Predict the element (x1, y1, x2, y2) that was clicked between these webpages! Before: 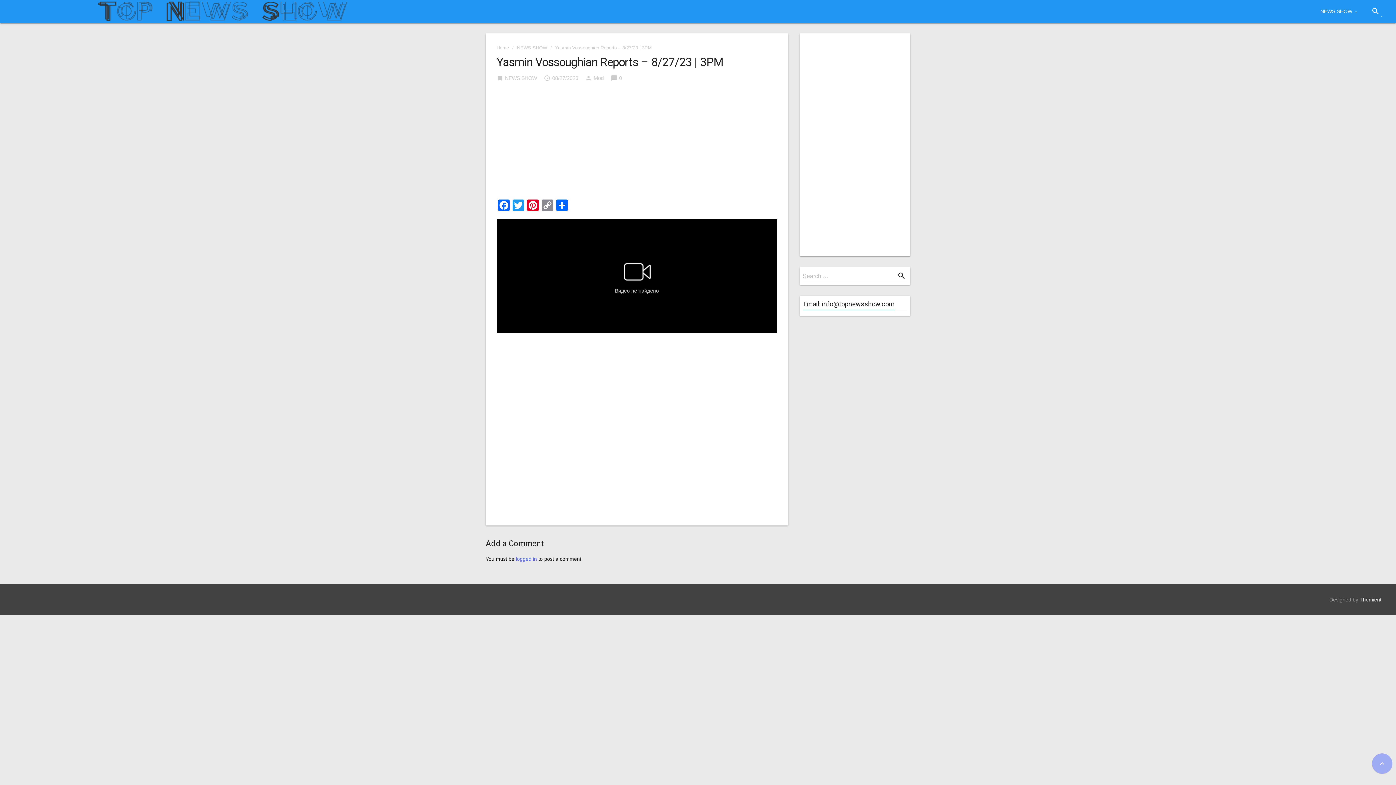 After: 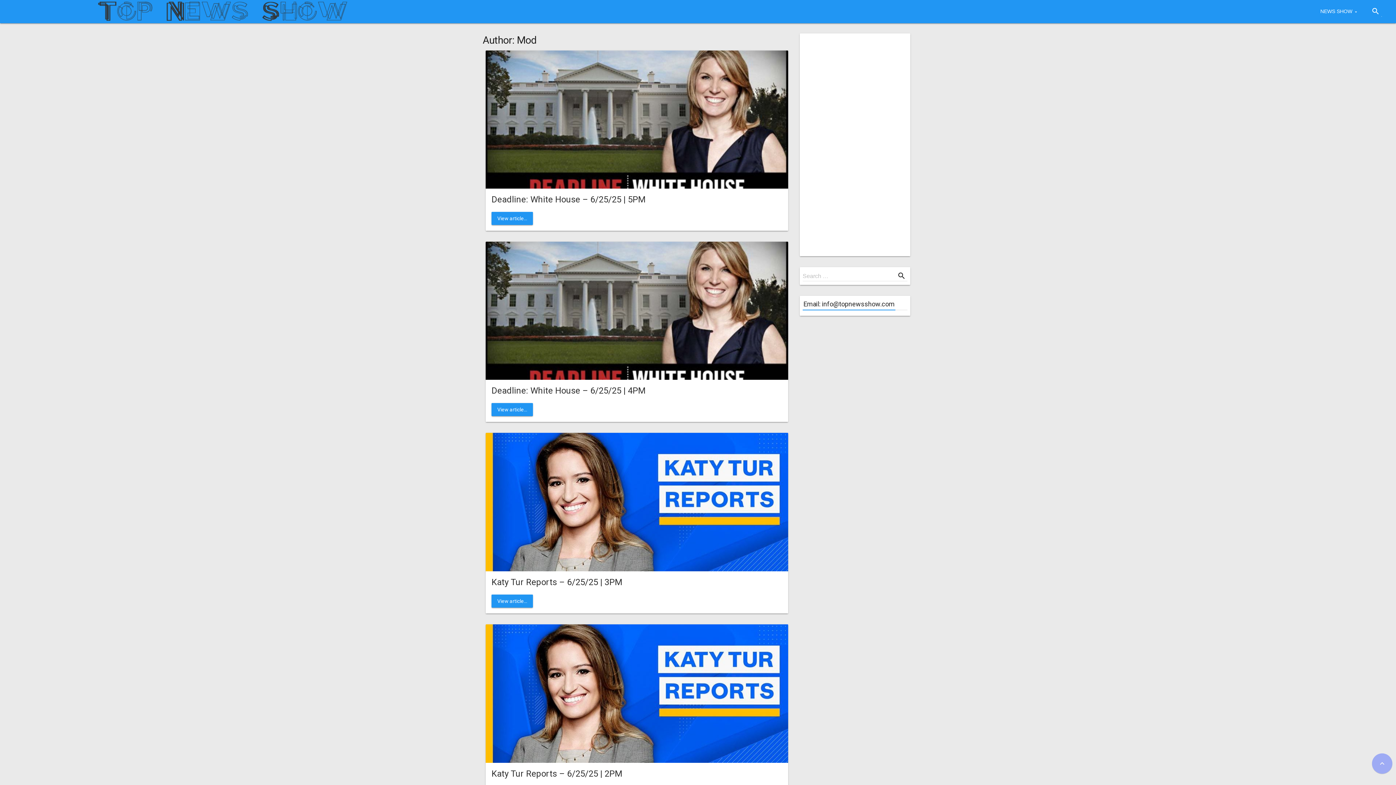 Action: label: Mod bbox: (593, 75, 604, 81)